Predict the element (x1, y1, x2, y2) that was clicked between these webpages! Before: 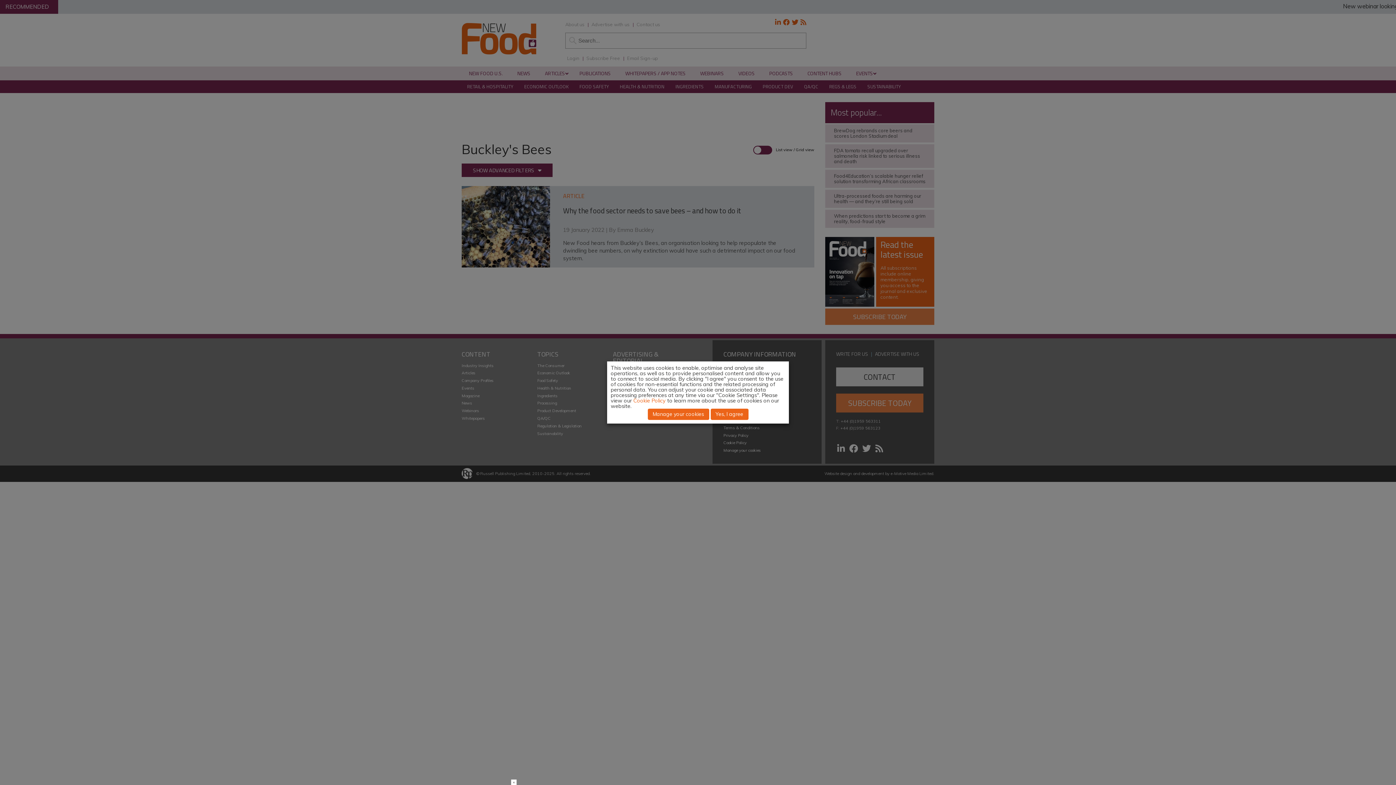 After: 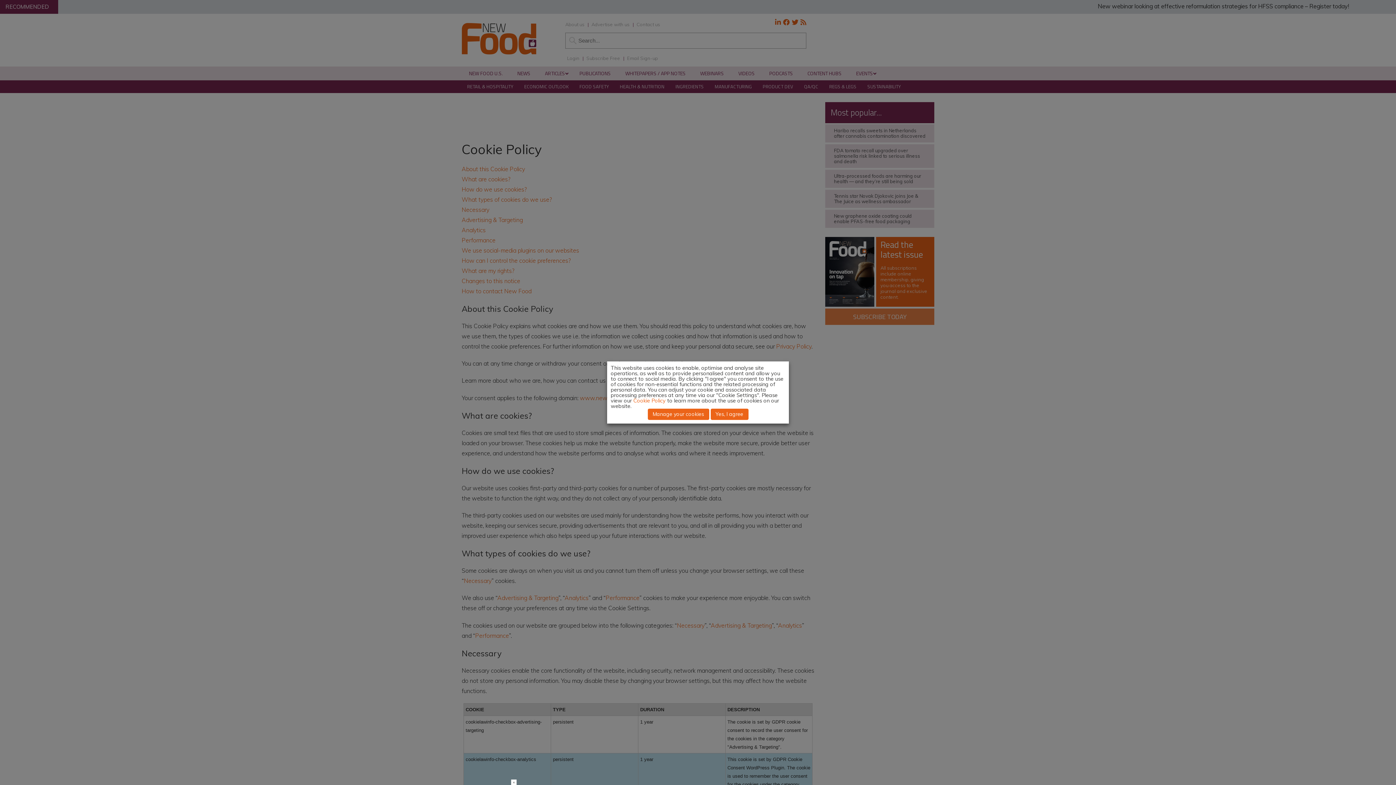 Action: label: Cookie Policy bbox: (633, 404, 665, 411)